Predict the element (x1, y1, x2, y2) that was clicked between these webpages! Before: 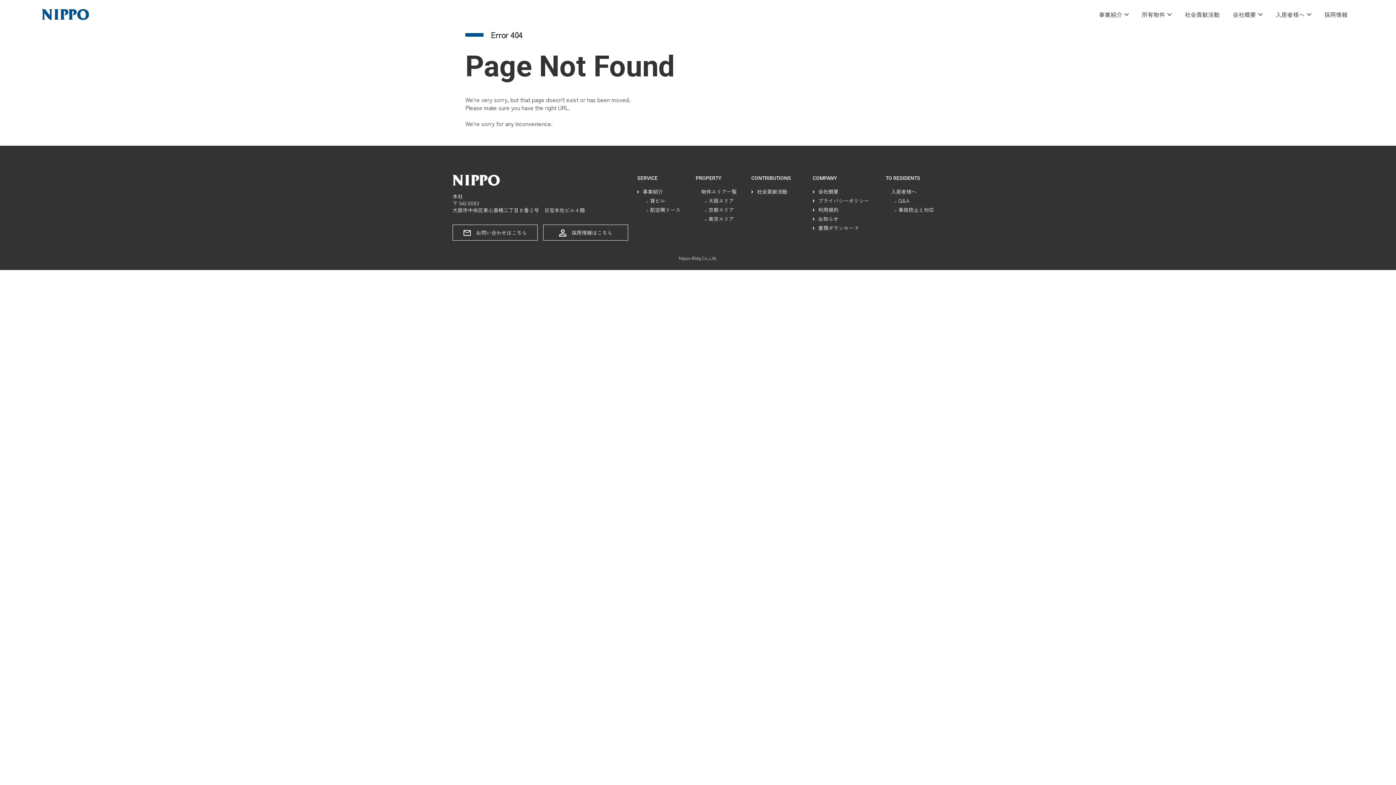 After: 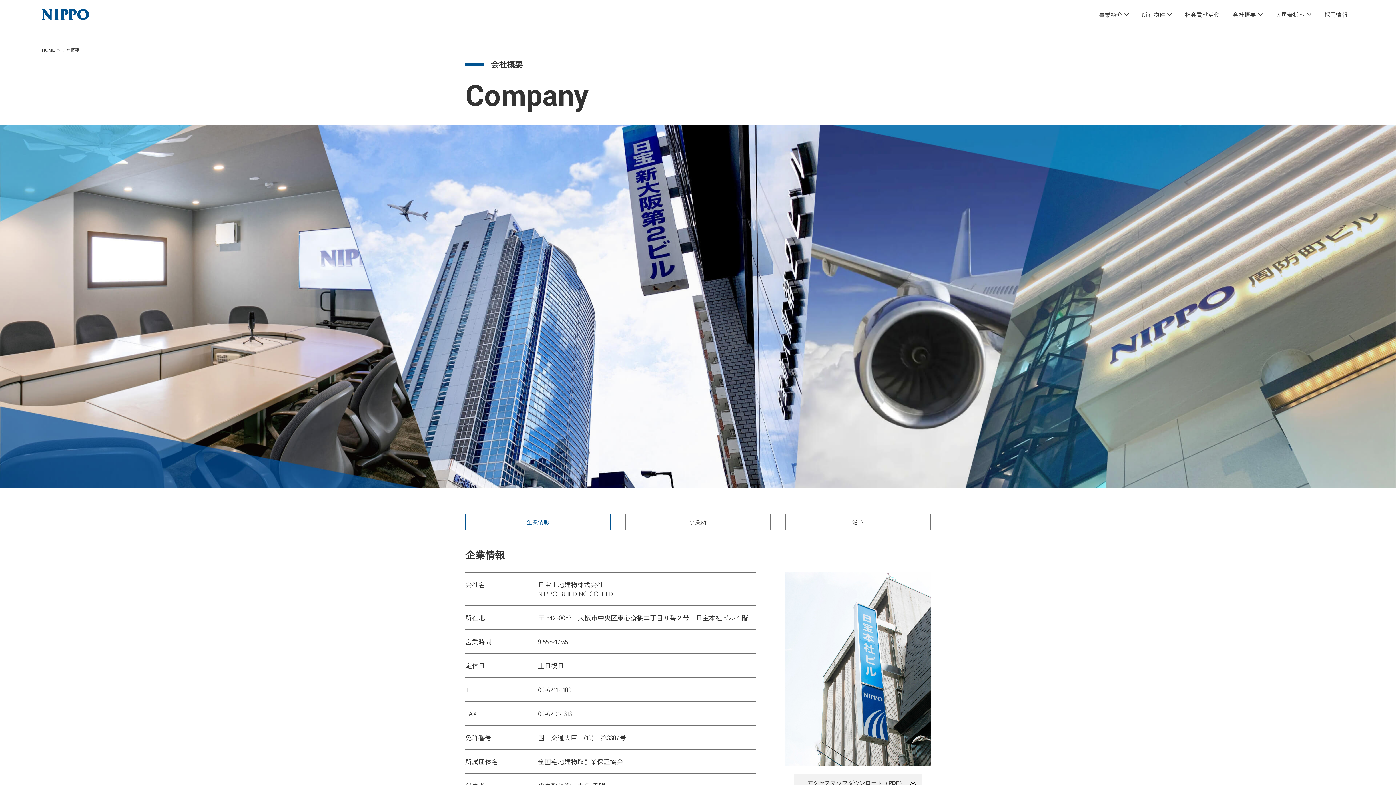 Action: label: 会社概要 bbox: (818, 188, 838, 195)